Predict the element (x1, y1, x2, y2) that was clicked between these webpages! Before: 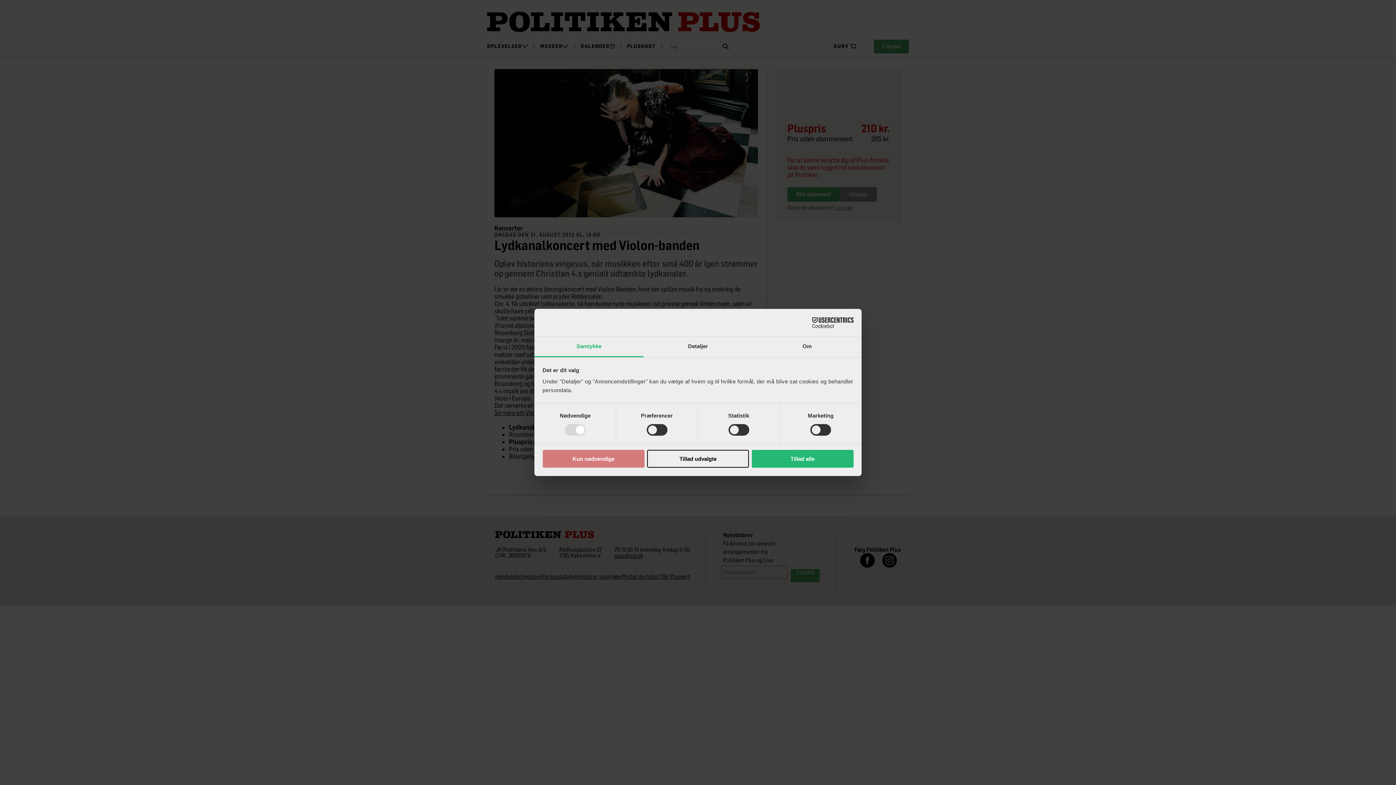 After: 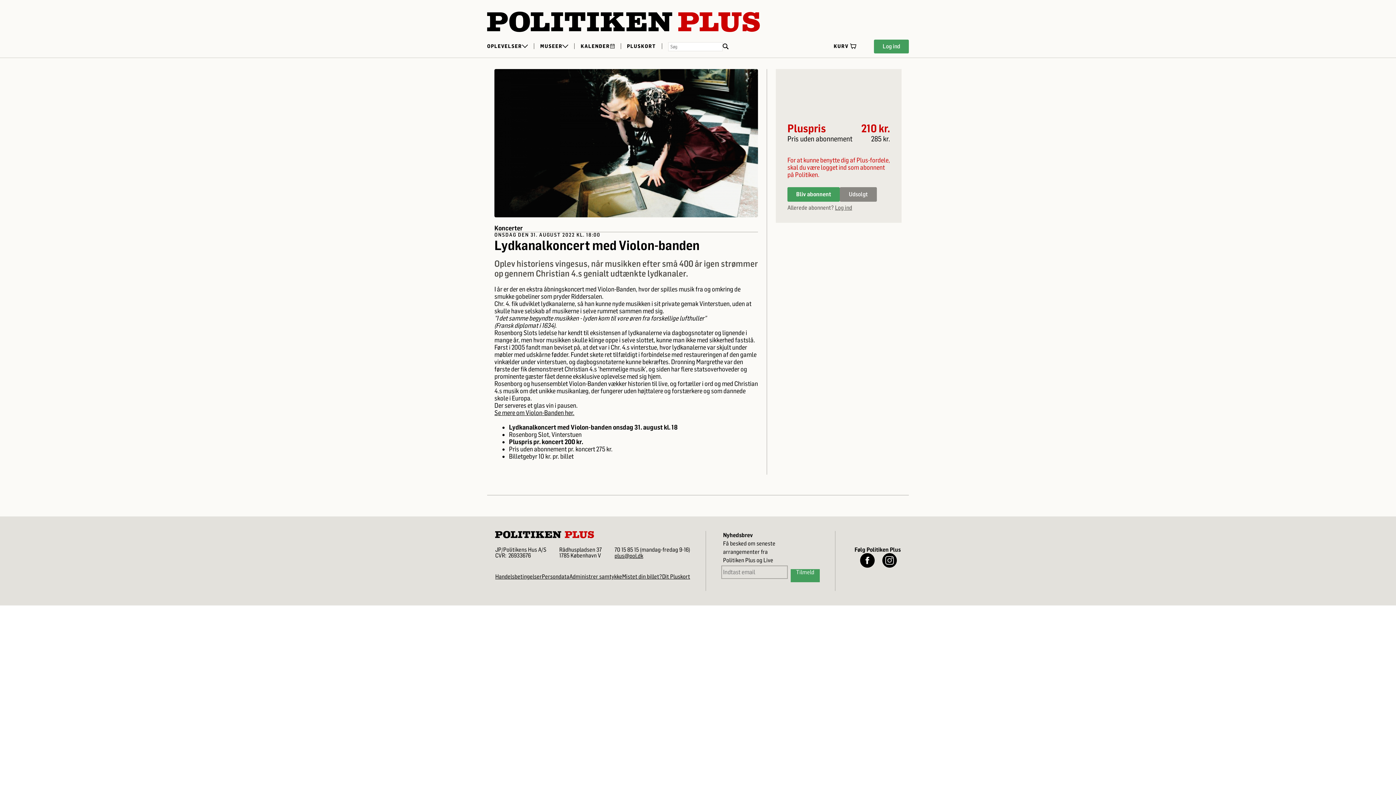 Action: bbox: (751, 450, 853, 467) label: Tillad alle